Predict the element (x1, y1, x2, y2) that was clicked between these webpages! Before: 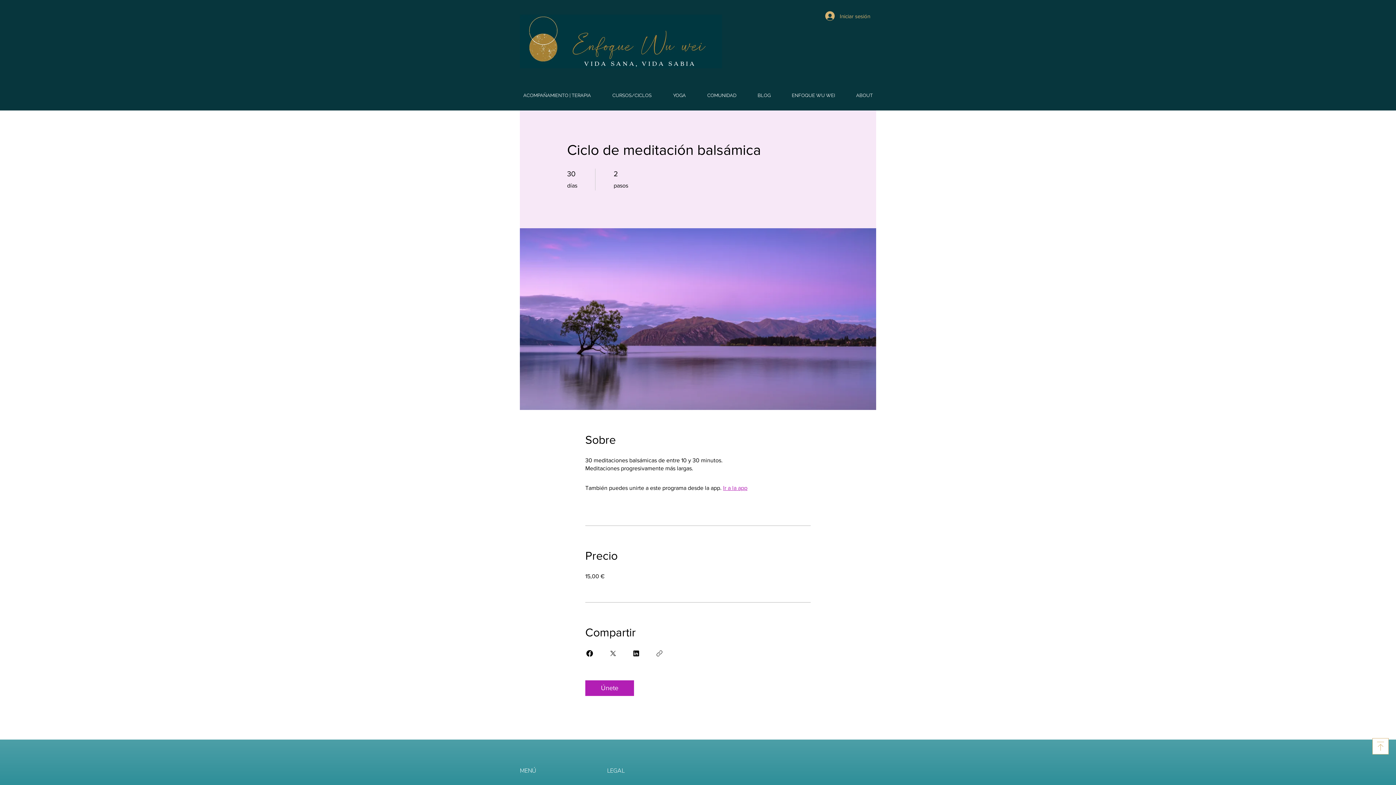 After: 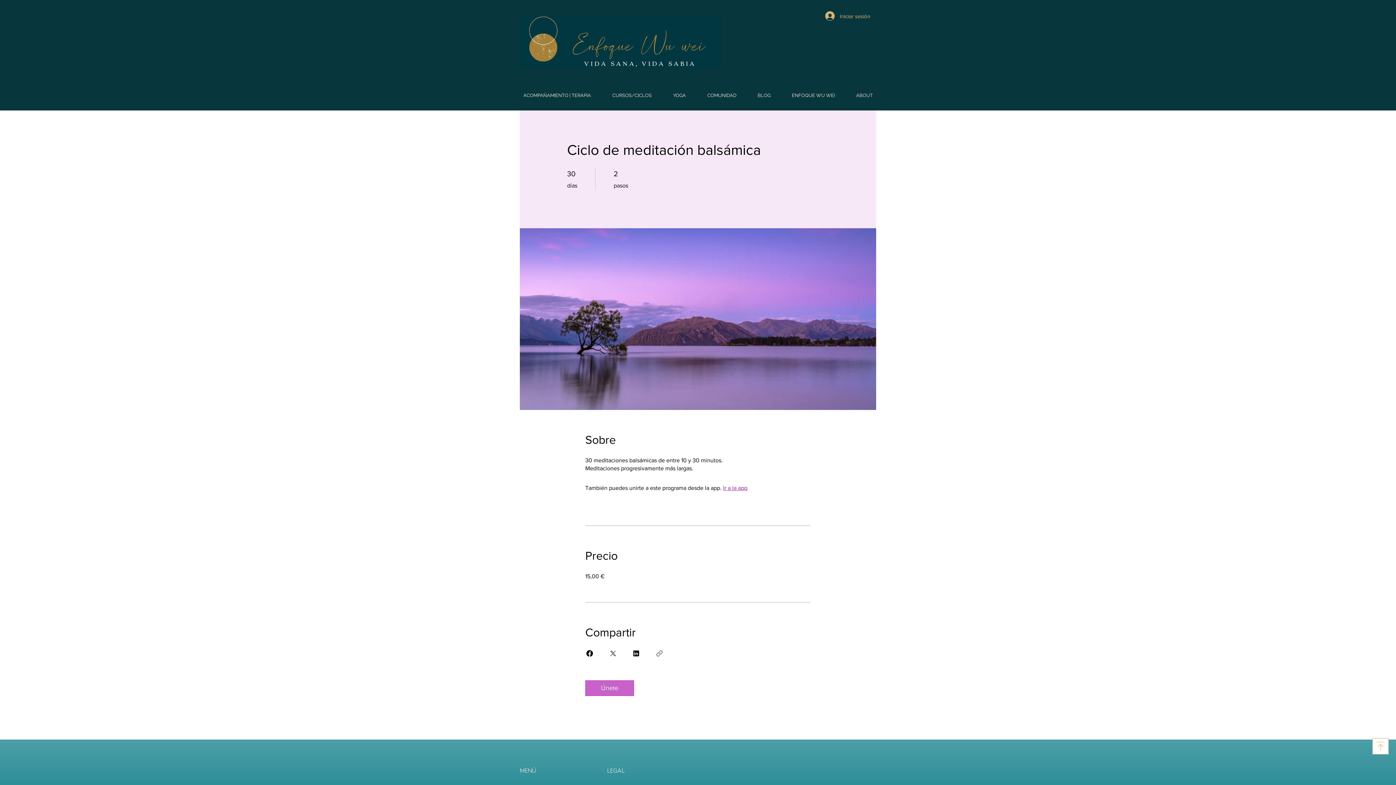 Action: label: Únete bbox: (585, 680, 634, 696)